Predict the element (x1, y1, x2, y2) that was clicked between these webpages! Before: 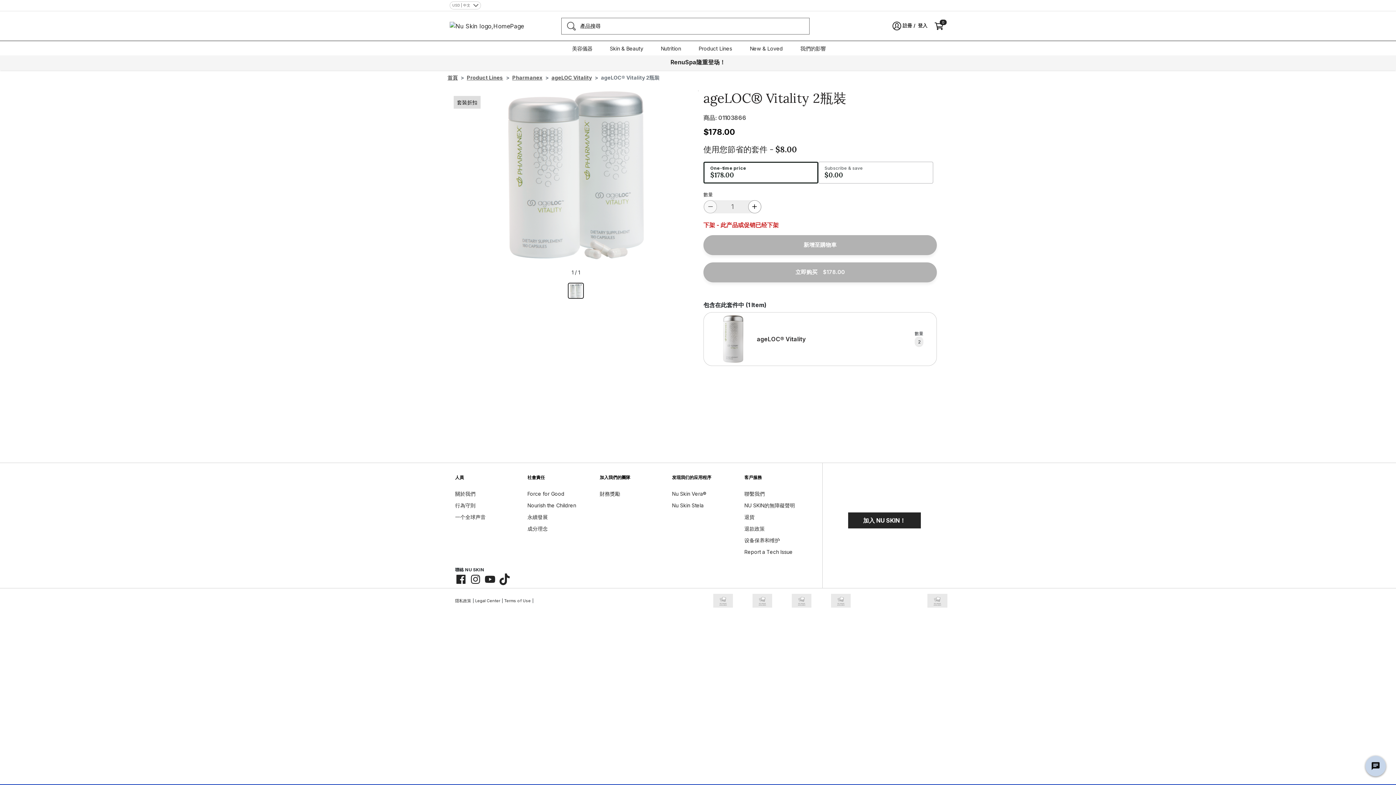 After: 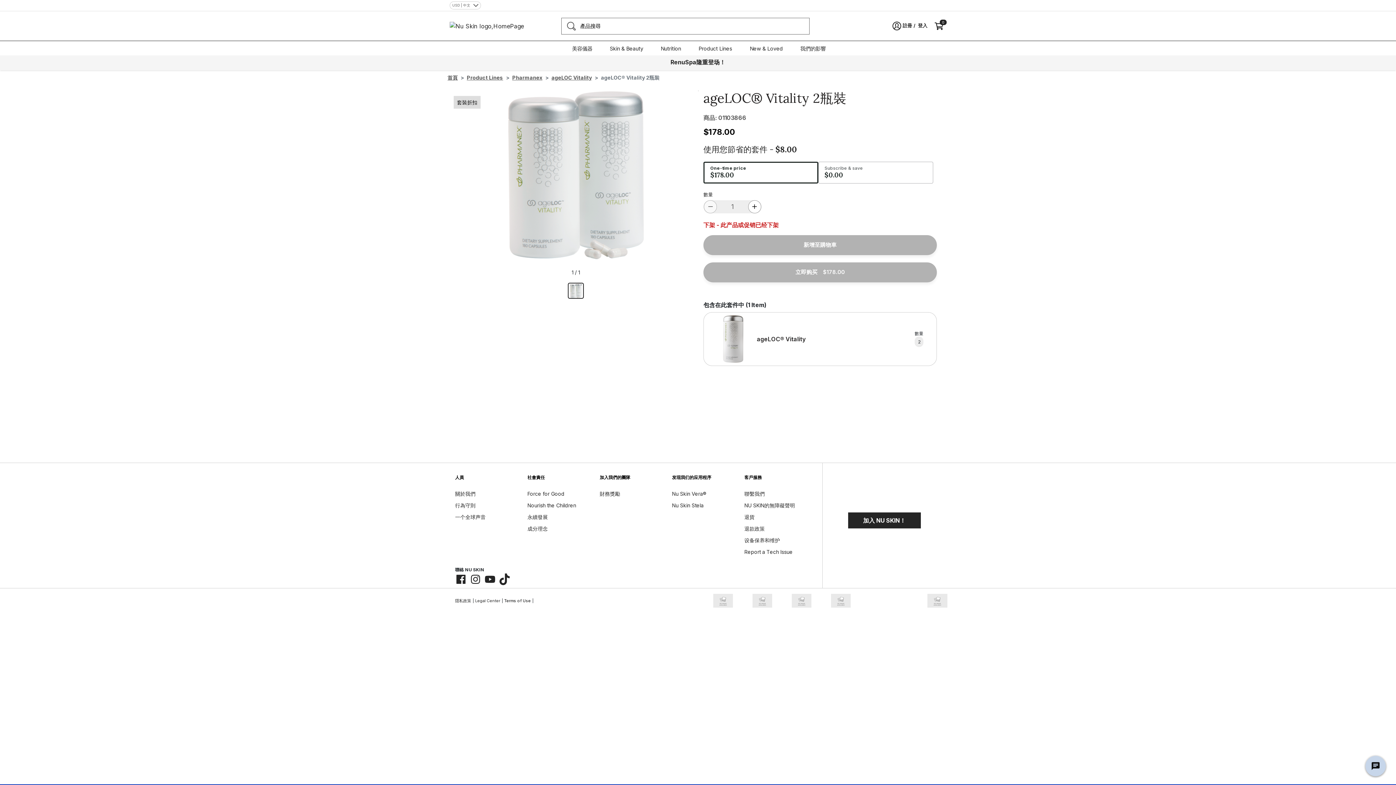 Action: label: Terms of Use bbox: (504, 594, 530, 599)